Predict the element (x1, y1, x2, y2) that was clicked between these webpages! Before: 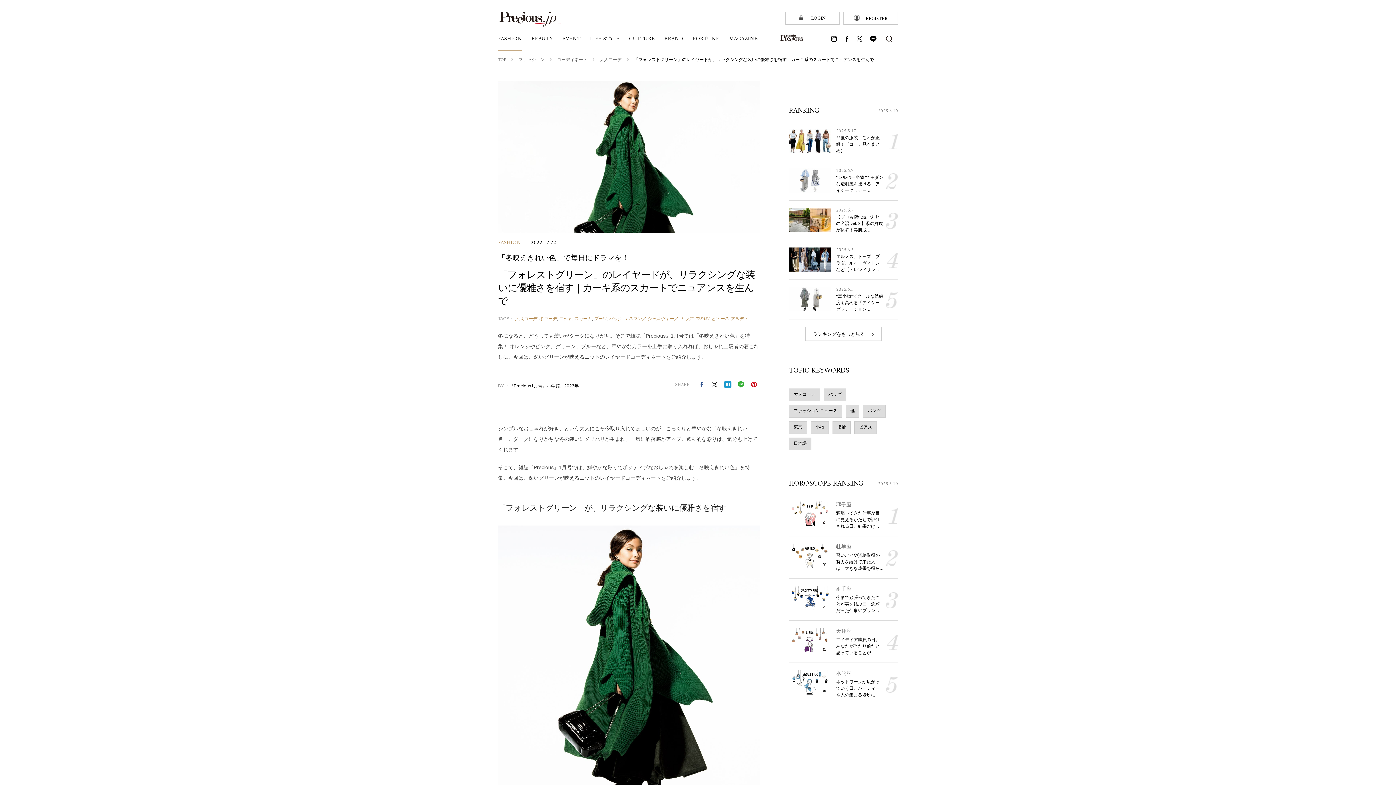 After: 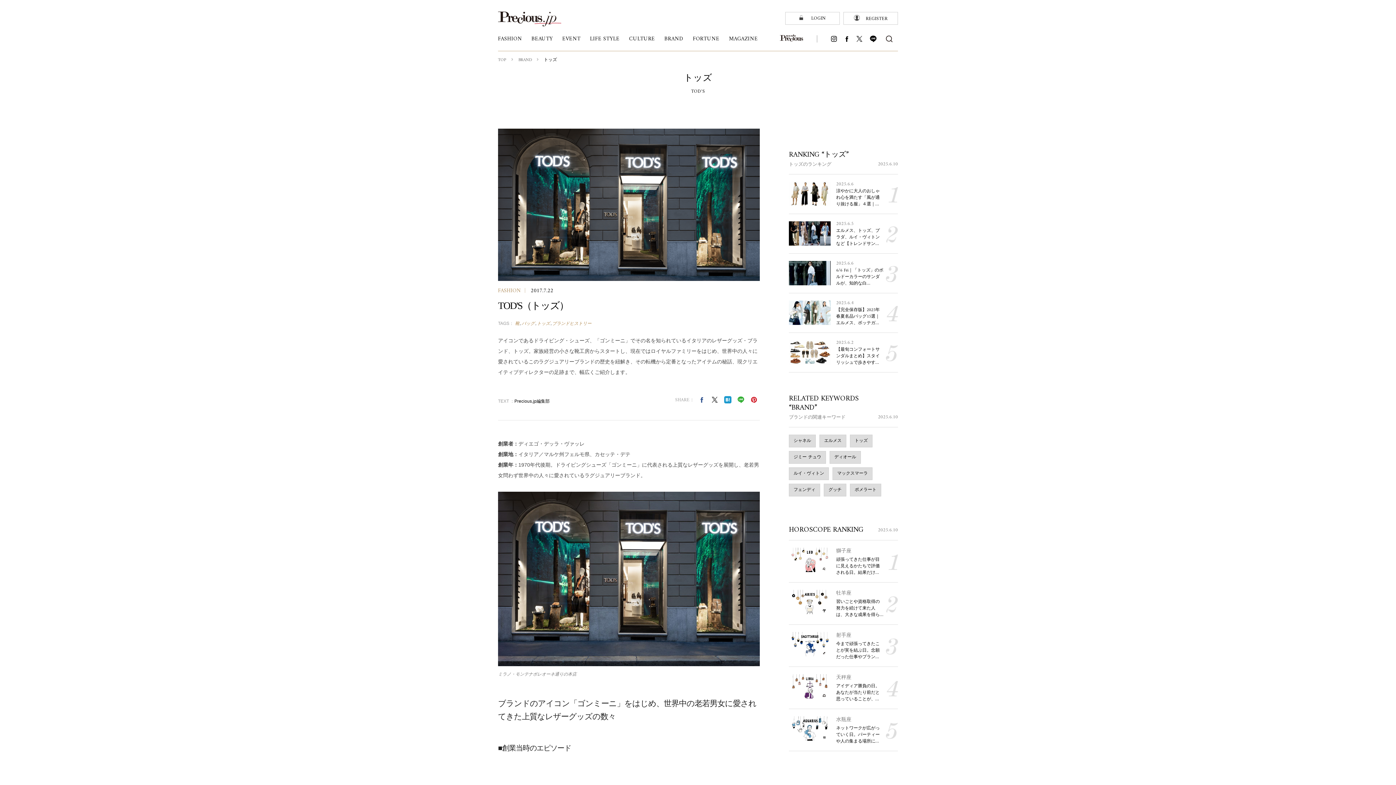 Action: label: トッズ bbox: (680, 315, 693, 323)